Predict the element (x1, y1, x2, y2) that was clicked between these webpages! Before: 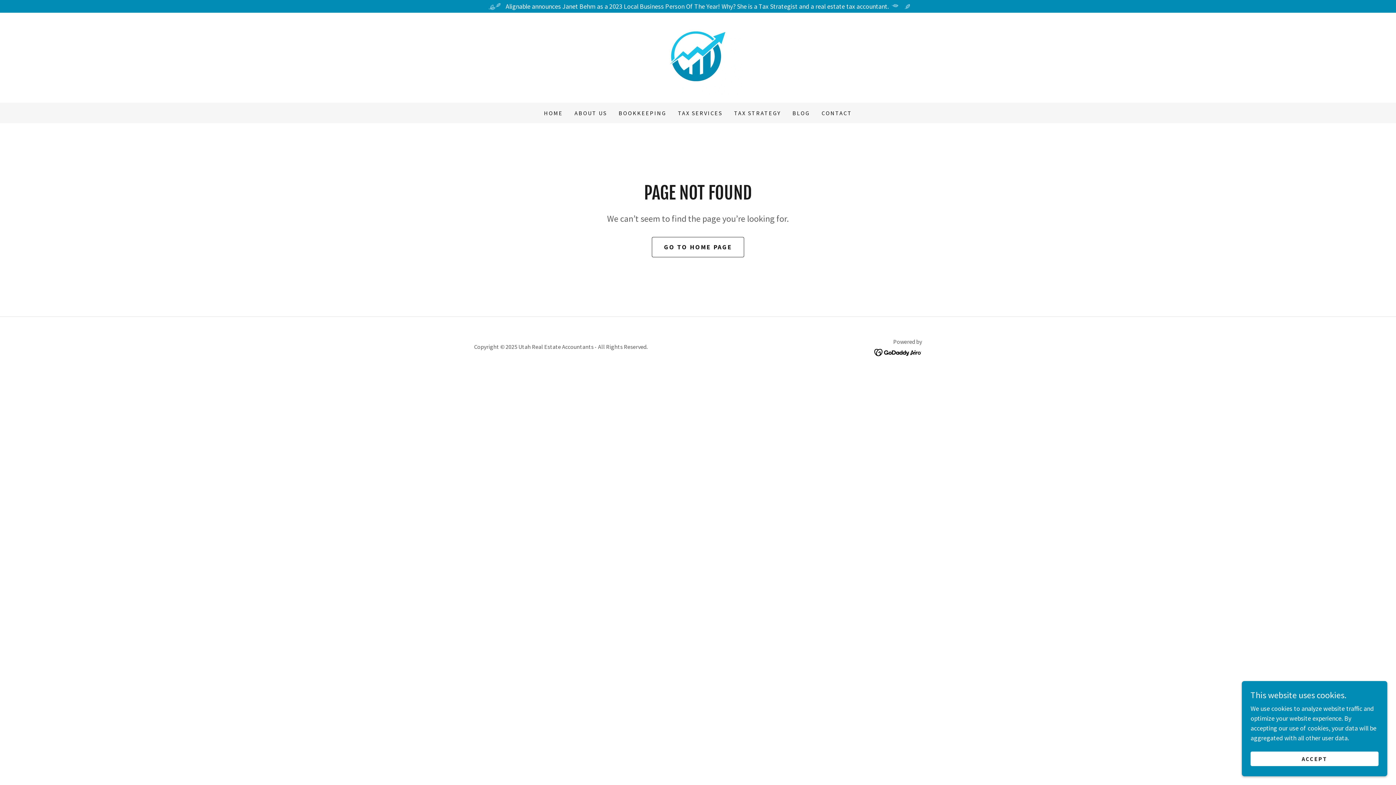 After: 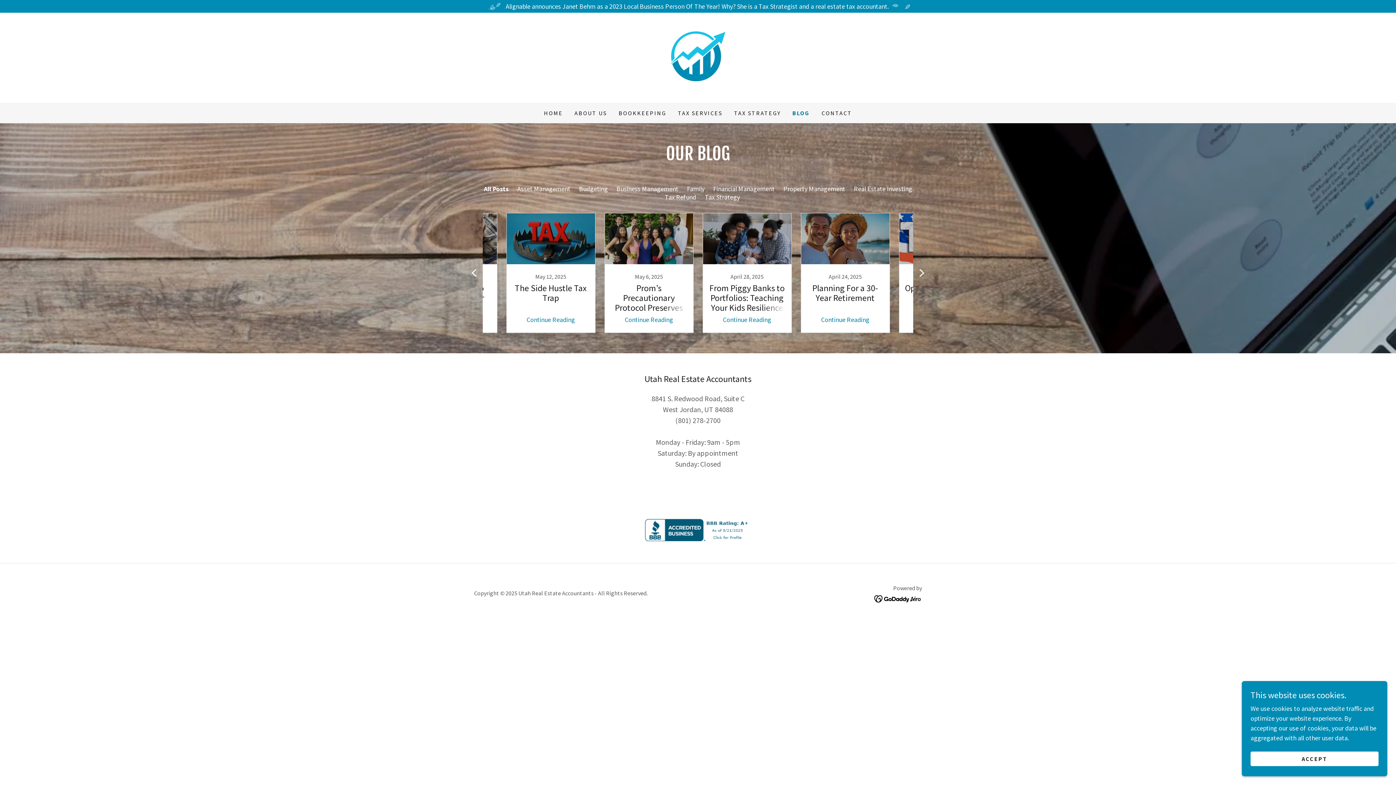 Action: label: BLOG bbox: (790, 106, 812, 119)